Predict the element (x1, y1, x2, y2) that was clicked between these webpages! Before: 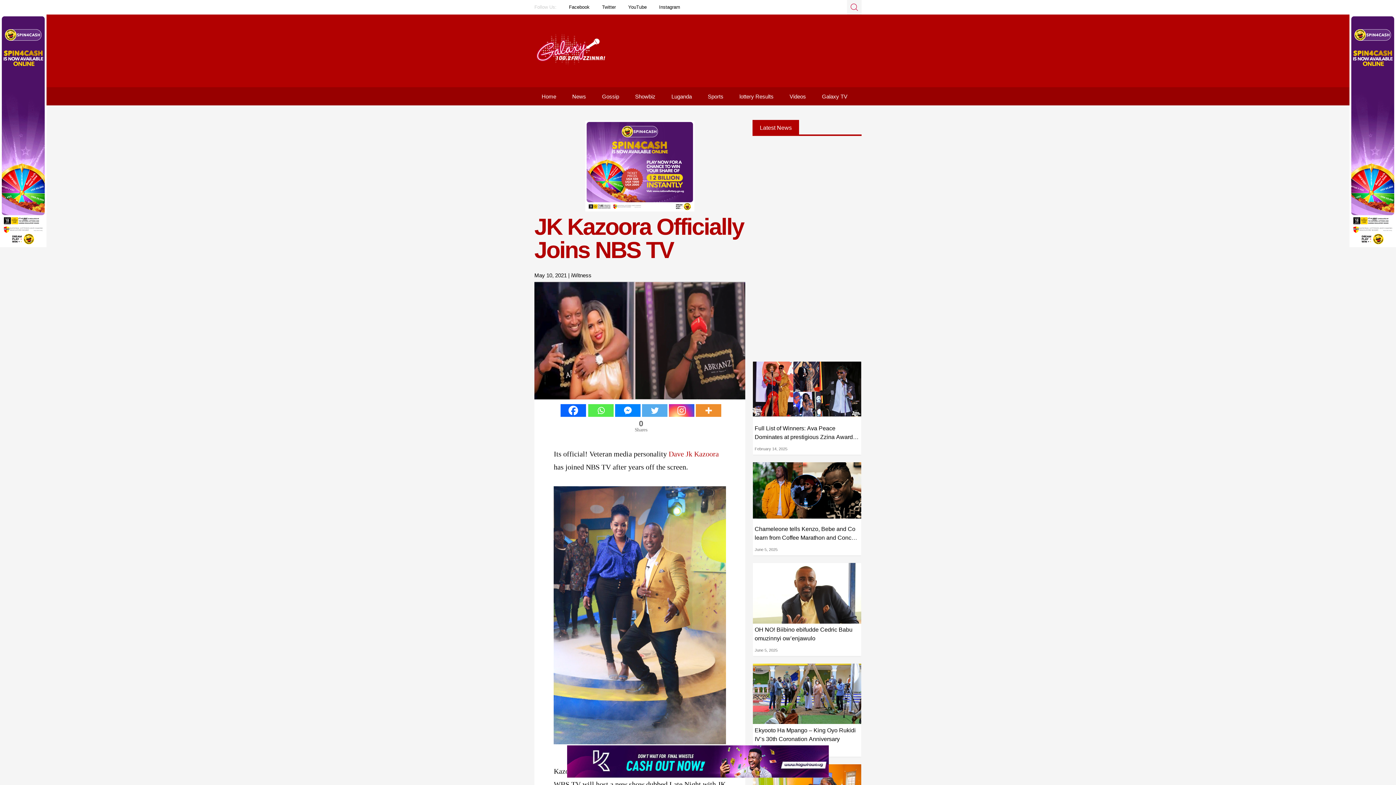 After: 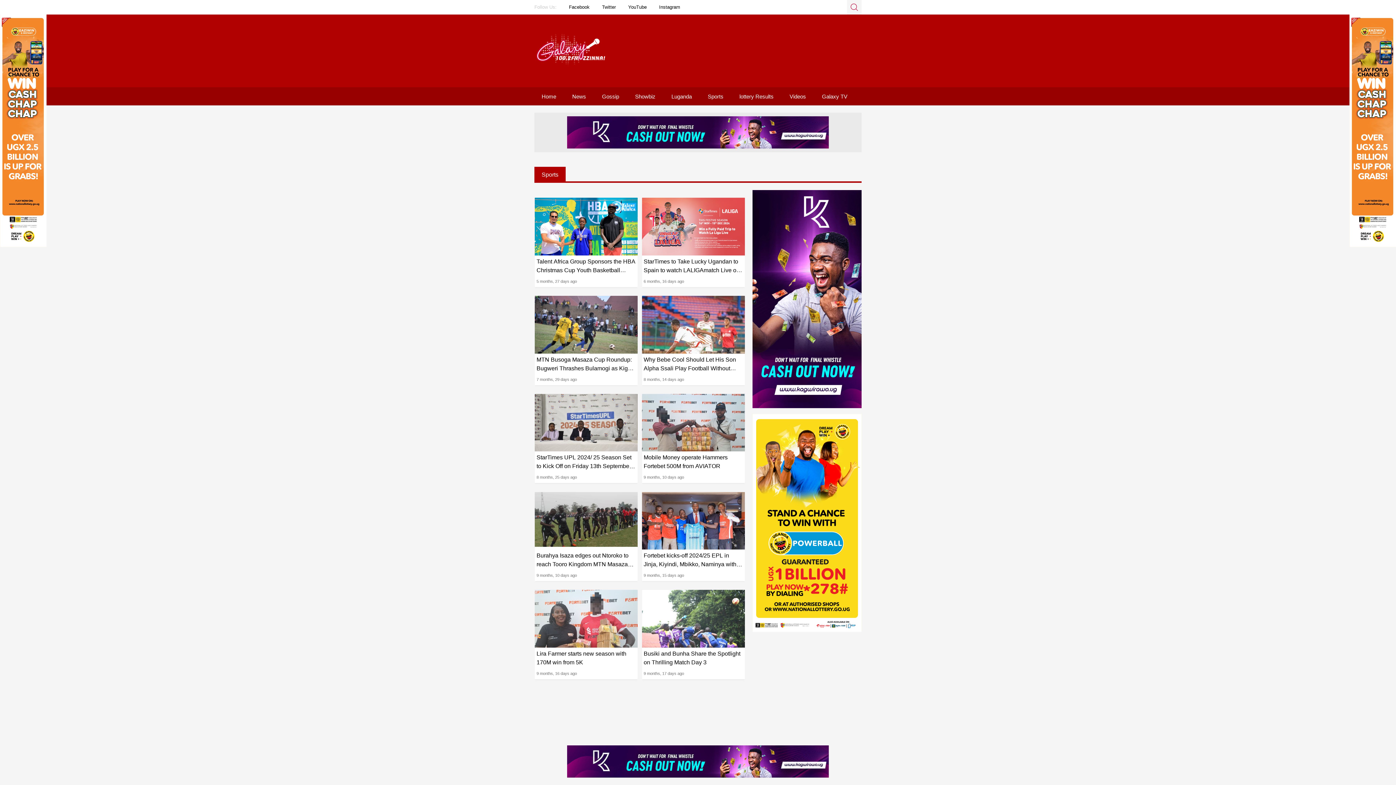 Action: bbox: (700, 87, 730, 105) label: Sports